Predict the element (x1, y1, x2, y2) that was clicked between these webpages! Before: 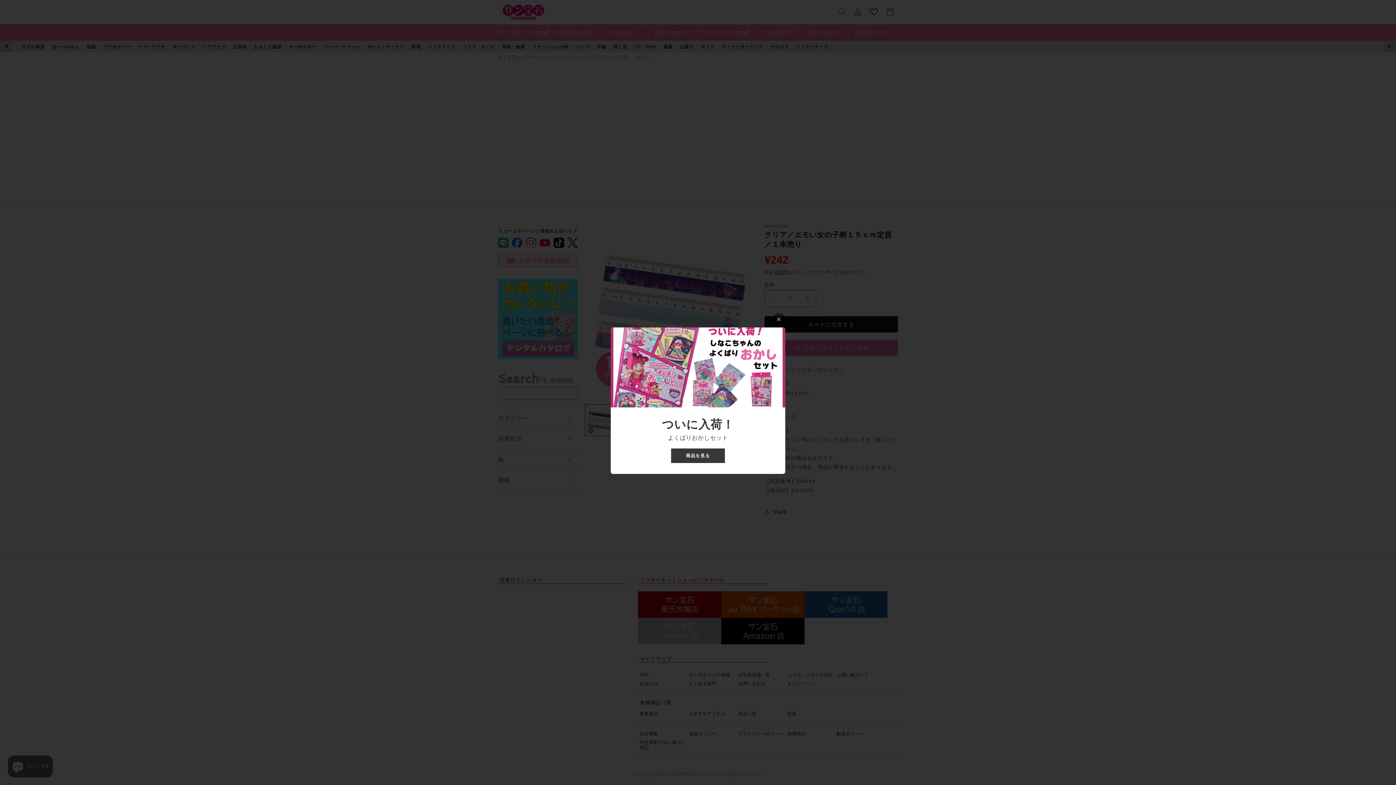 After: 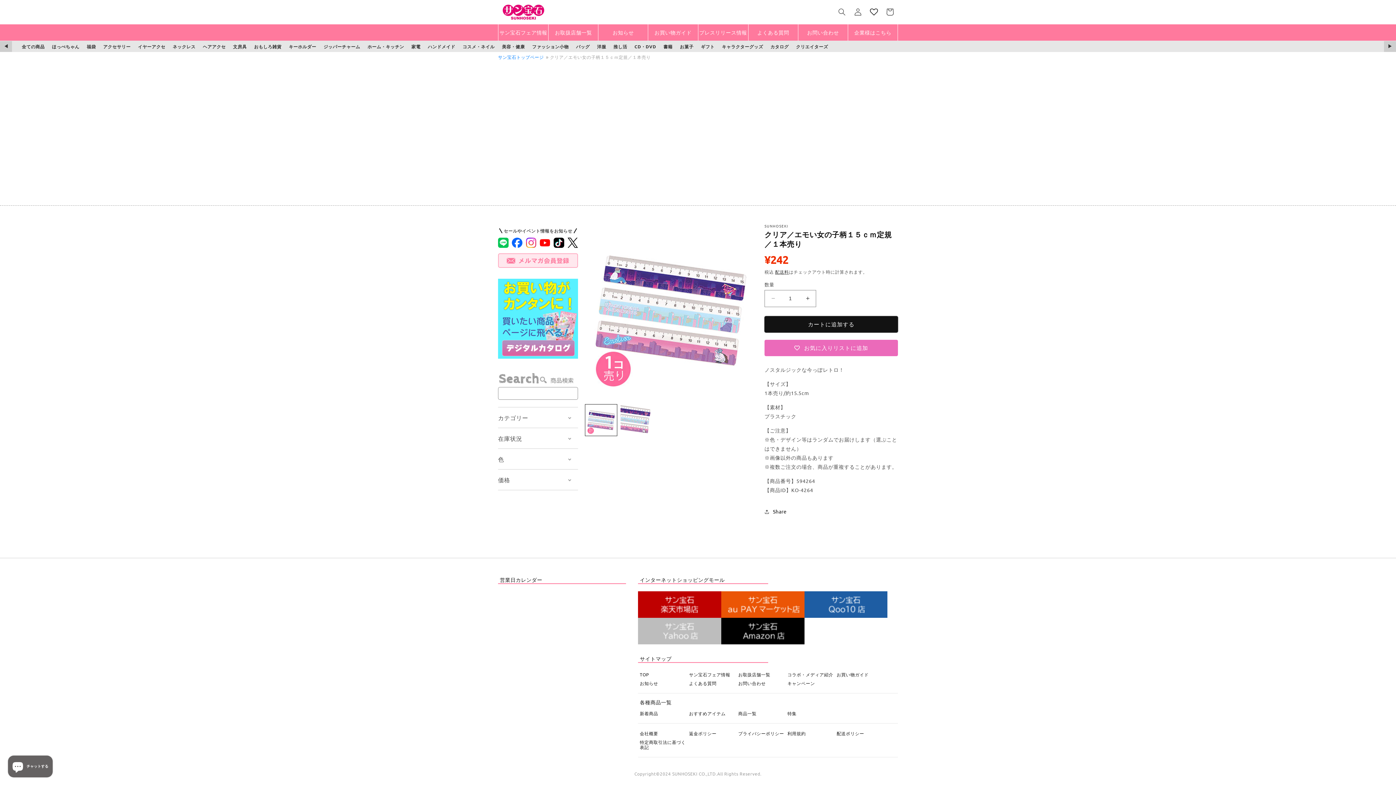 Action: bbox: (772, 313, 785, 325)